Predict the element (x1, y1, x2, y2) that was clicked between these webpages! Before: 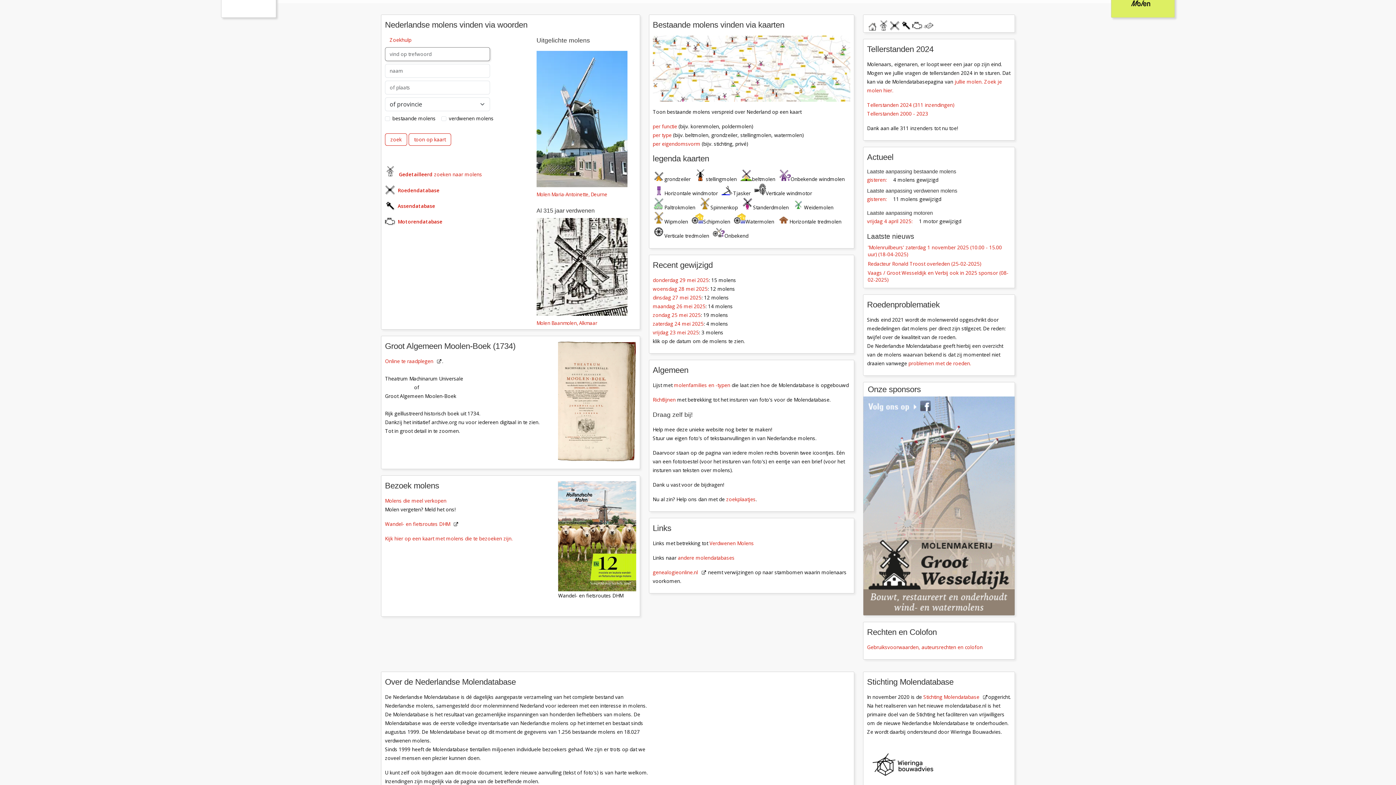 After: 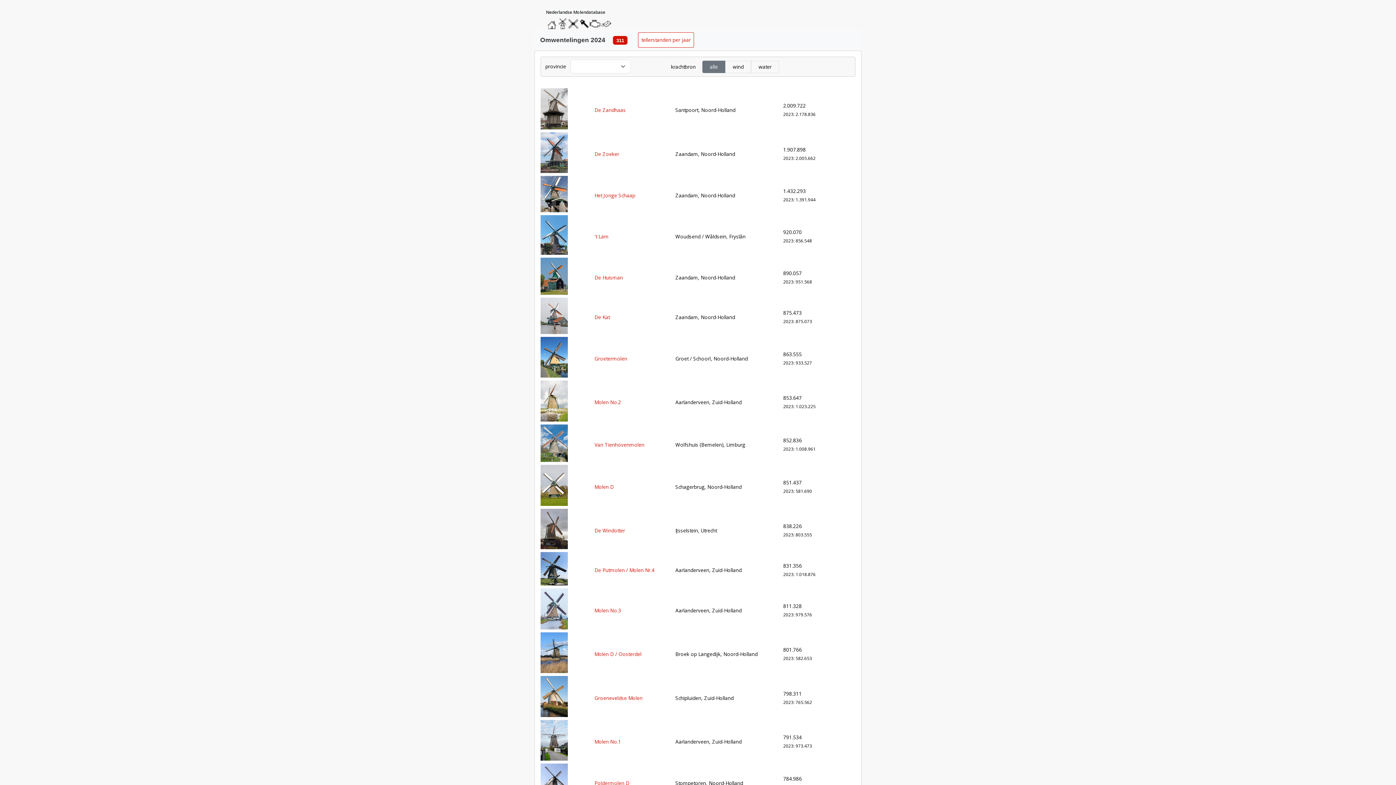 Action: bbox: (867, 487, 954, 495) label: Tellerstanden 2024 (311 inzendingen)